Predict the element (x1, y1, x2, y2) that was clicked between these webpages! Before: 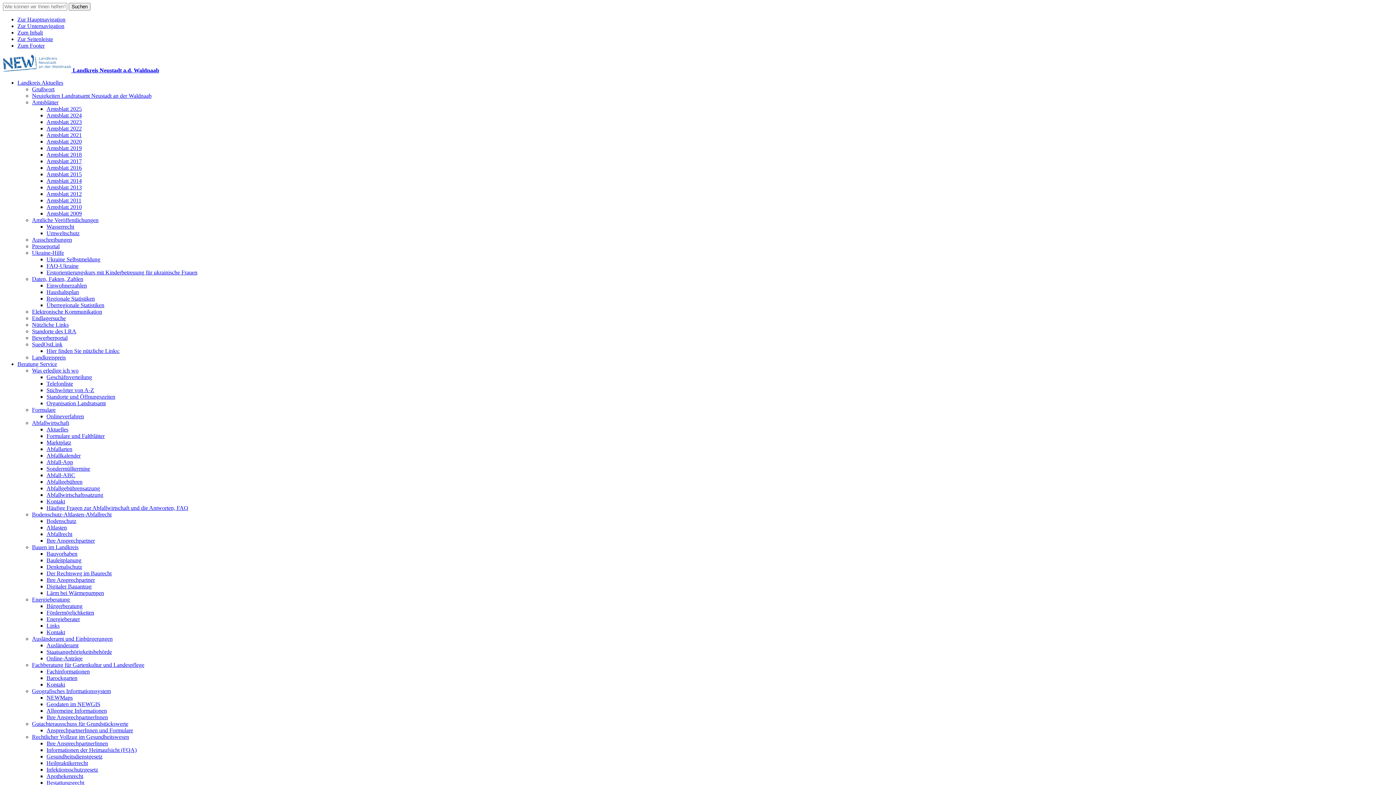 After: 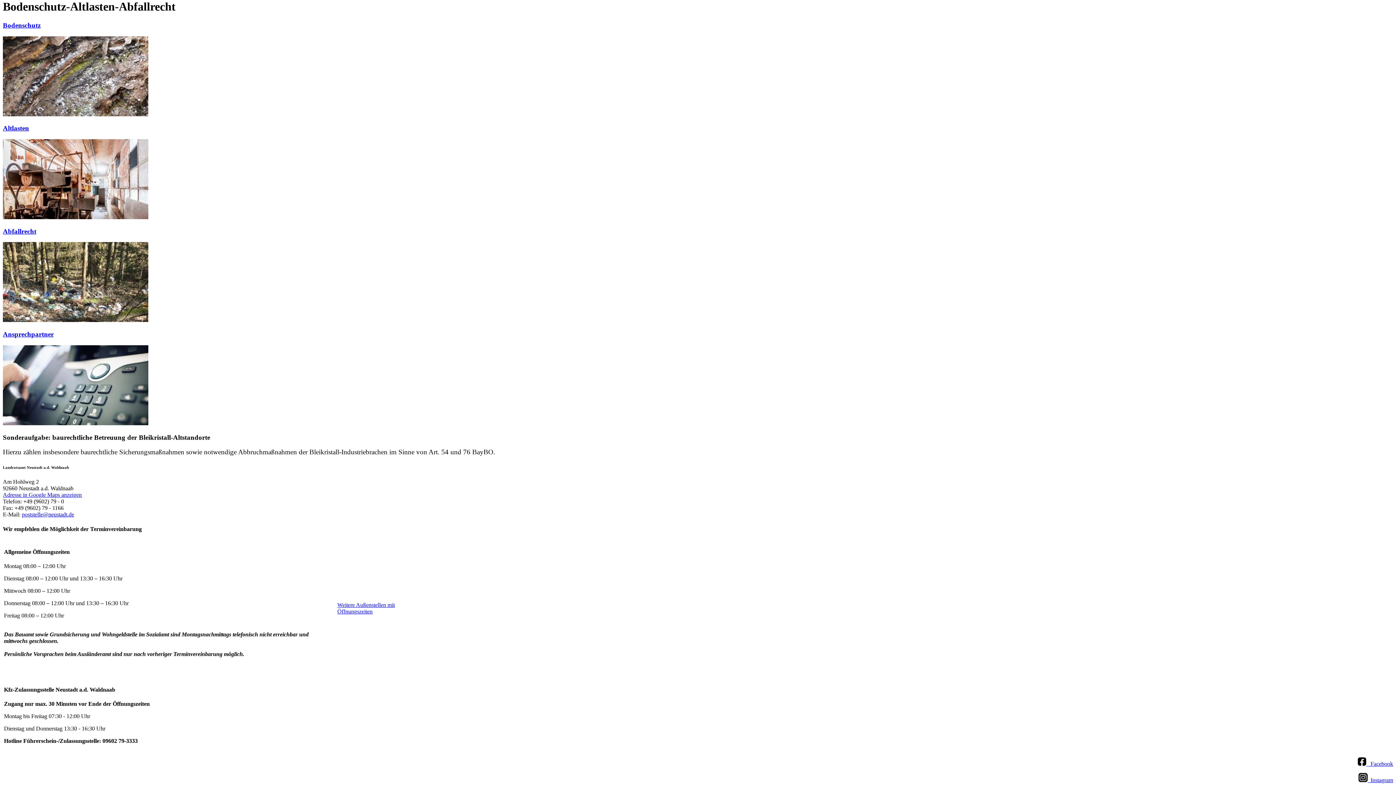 Action: label: Zum Inhalt bbox: (17, 29, 42, 35)